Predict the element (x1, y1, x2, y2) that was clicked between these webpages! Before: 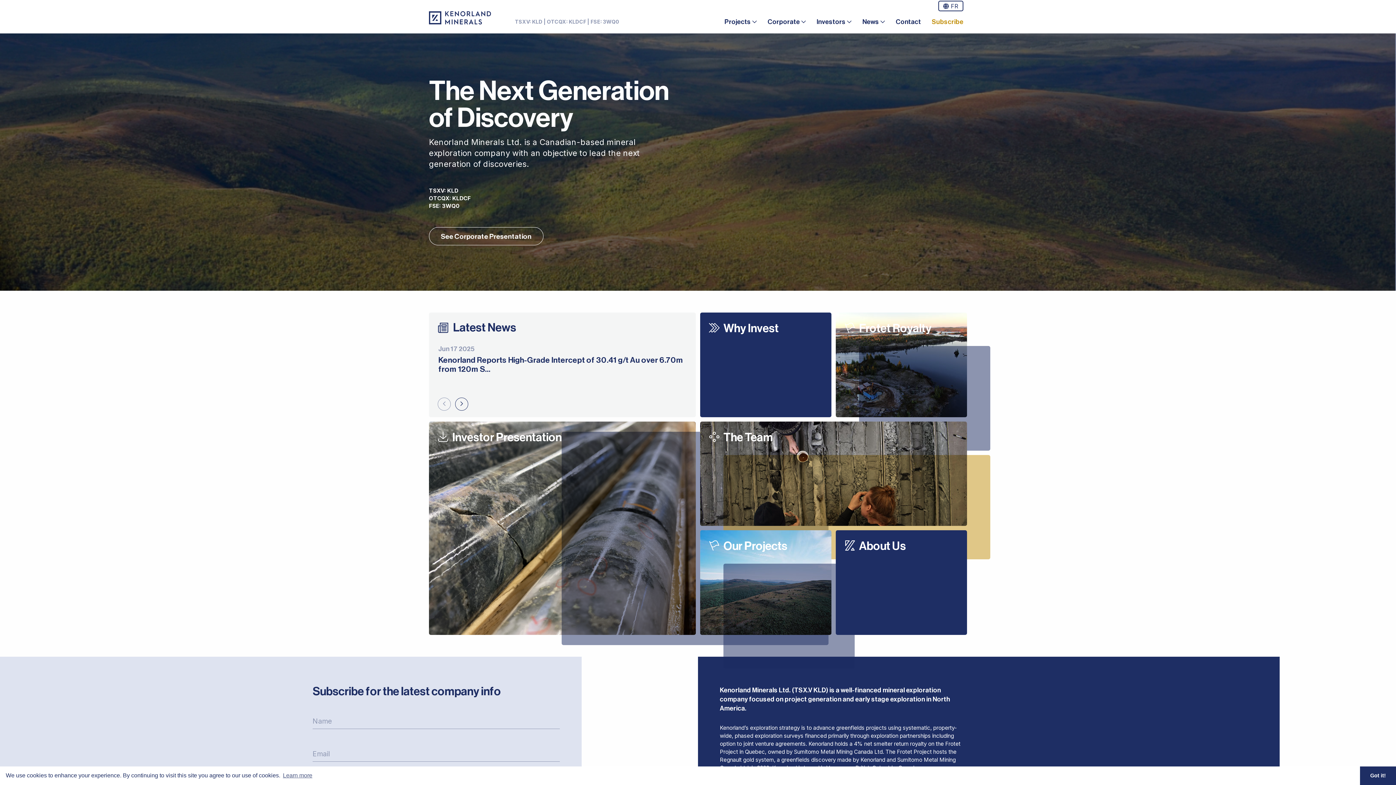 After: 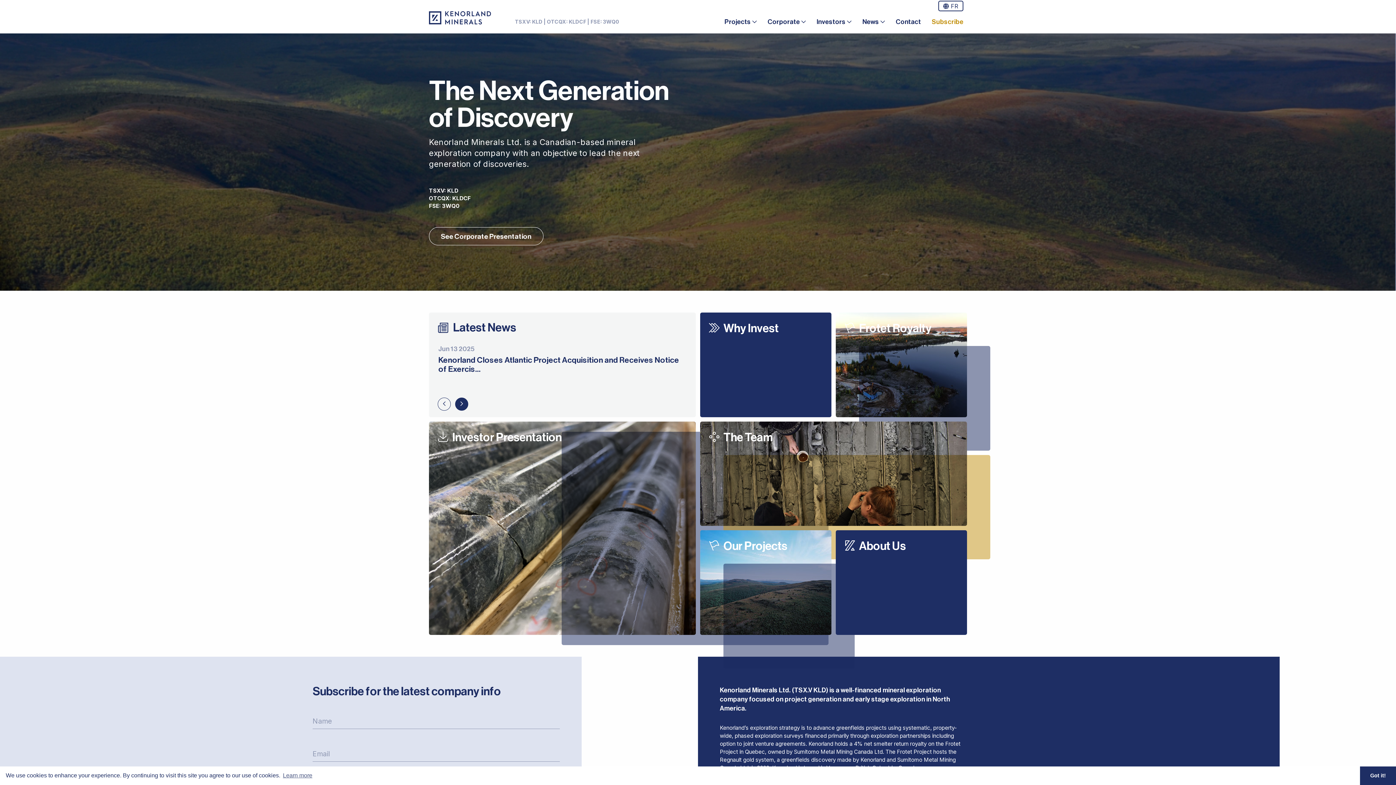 Action: bbox: (455, 397, 468, 410)